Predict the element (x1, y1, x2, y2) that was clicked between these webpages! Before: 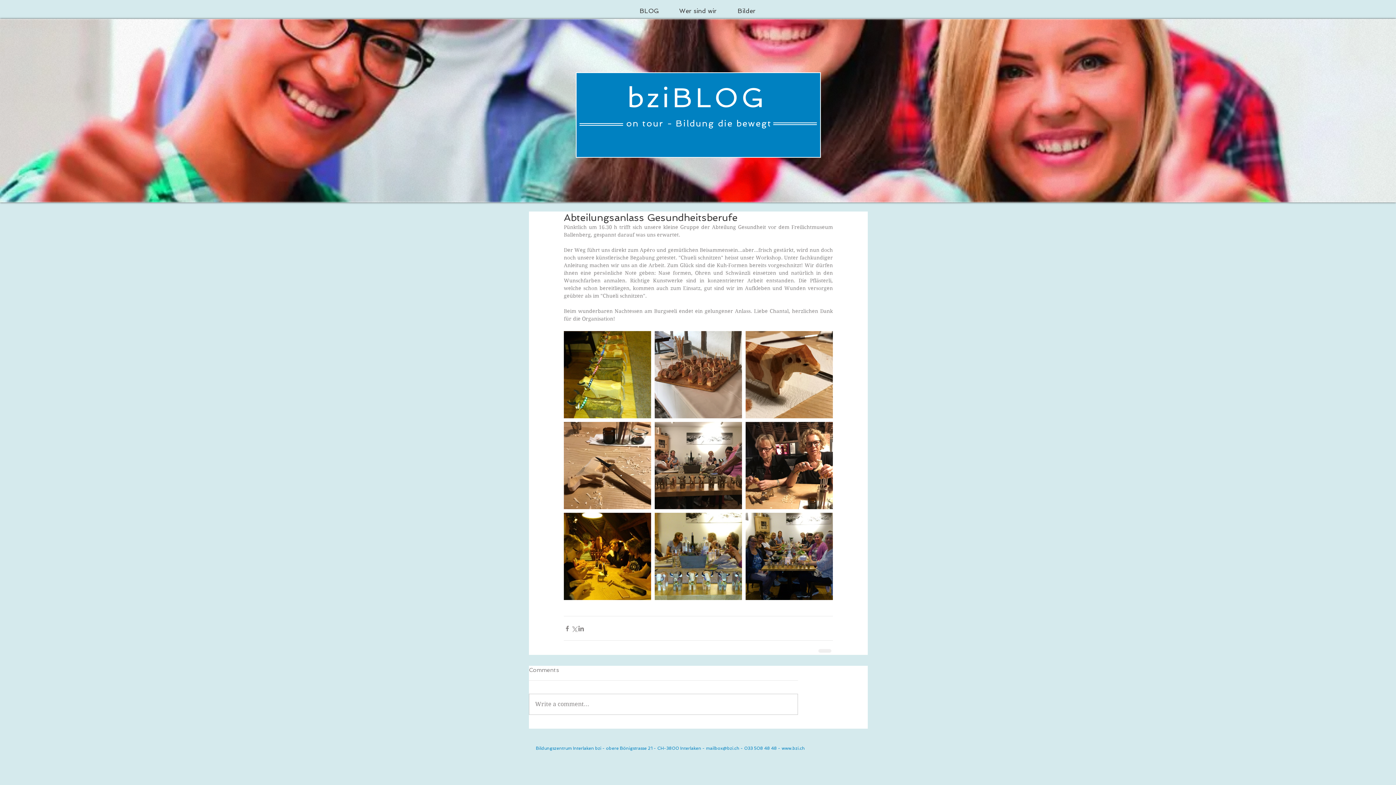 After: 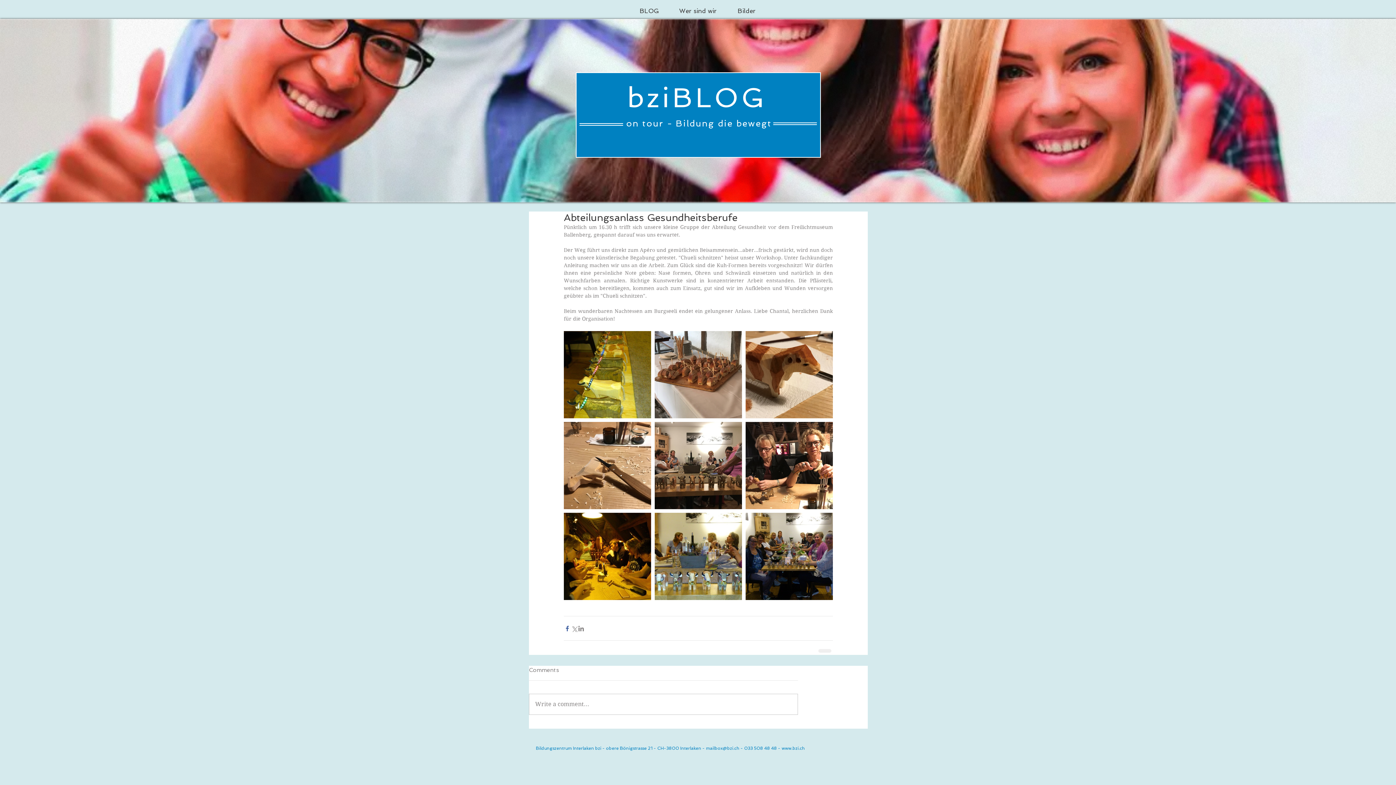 Action: bbox: (564, 625, 570, 632) label: Über Facebook teilen